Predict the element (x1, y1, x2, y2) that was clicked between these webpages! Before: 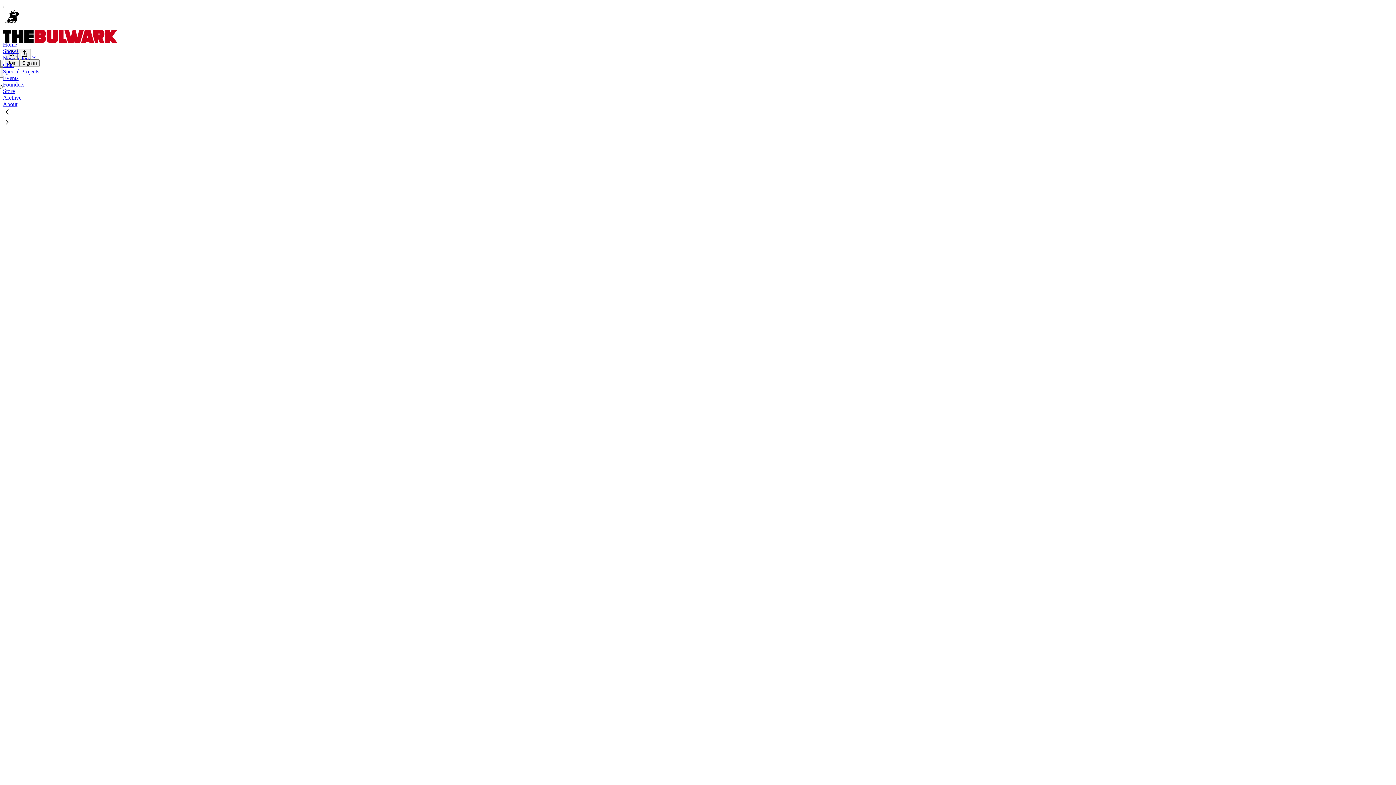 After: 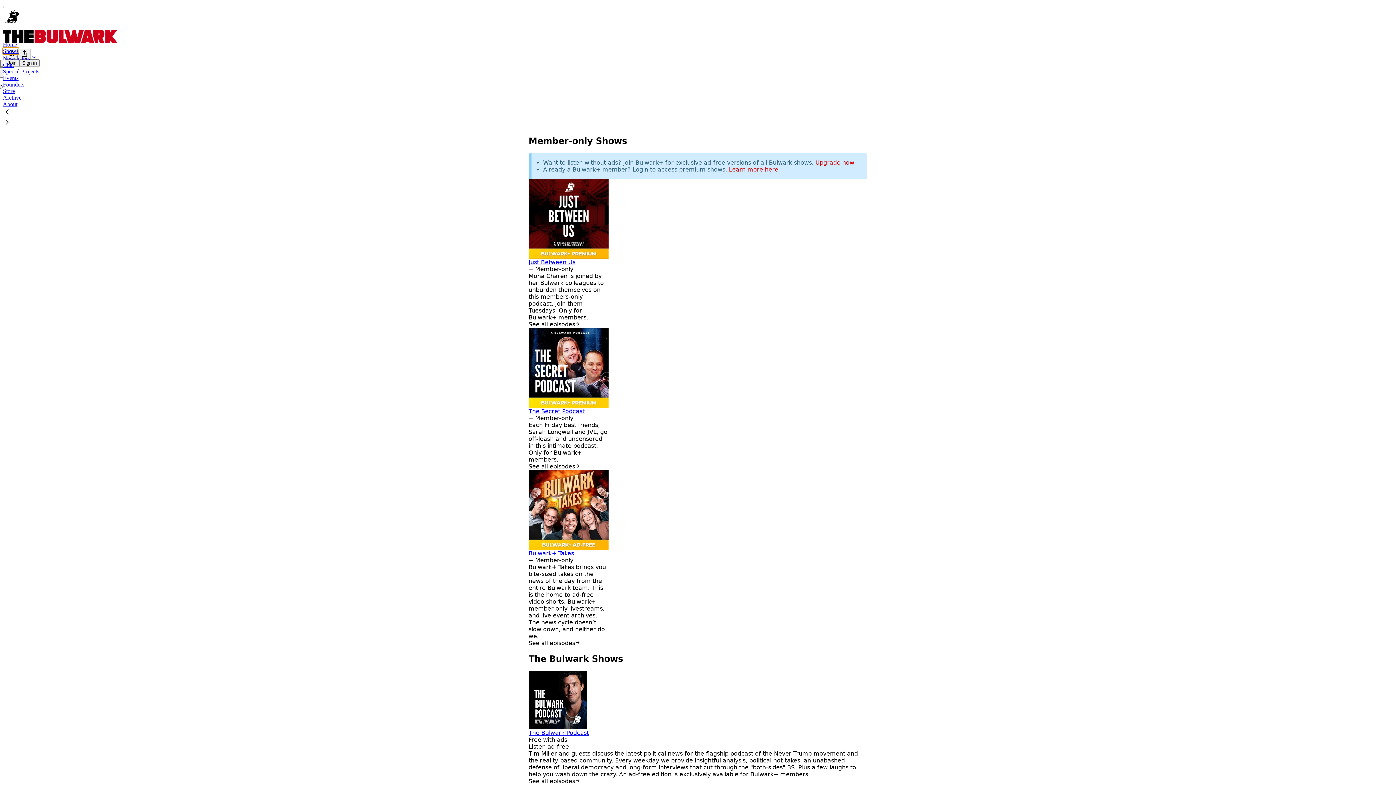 Action: bbox: (2, 48, 18, 54) label: Shows